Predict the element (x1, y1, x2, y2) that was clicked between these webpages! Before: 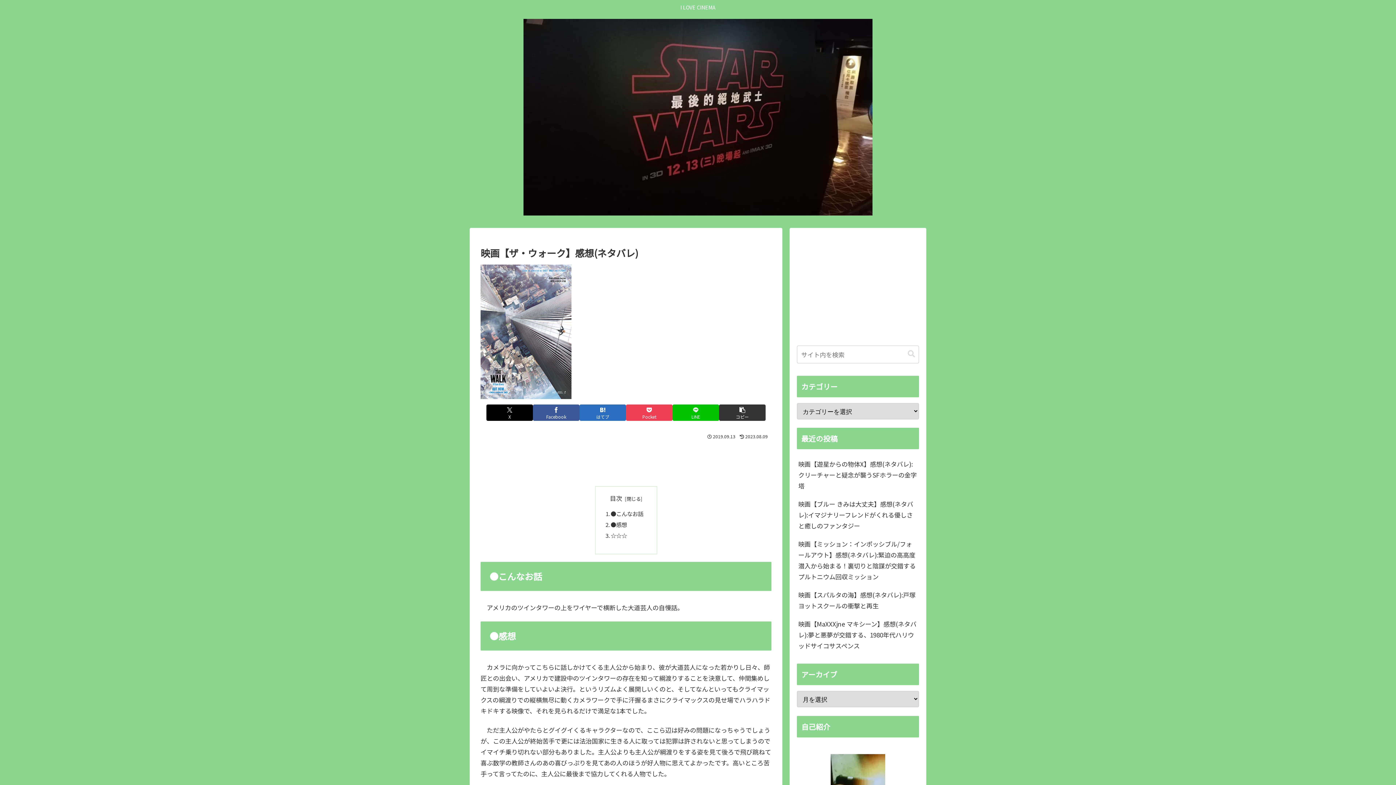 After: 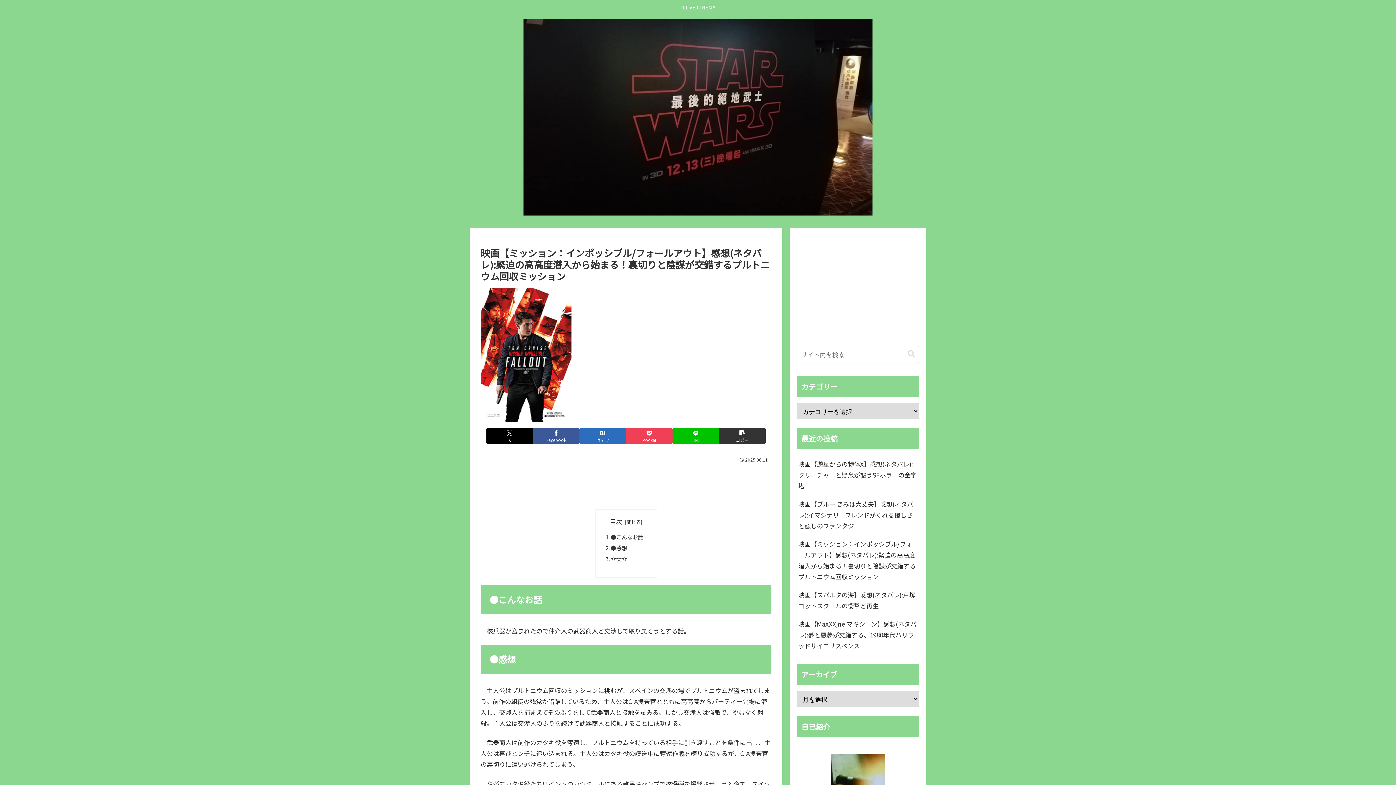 Action: bbox: (797, 535, 919, 586) label: 映画【ミッション：インポッシブル/フォールアウト】感想(ネタバレ):緊迫の高高度潜入から始まる！裏切りと陰謀が交錯するプルトニウム回収ミッション